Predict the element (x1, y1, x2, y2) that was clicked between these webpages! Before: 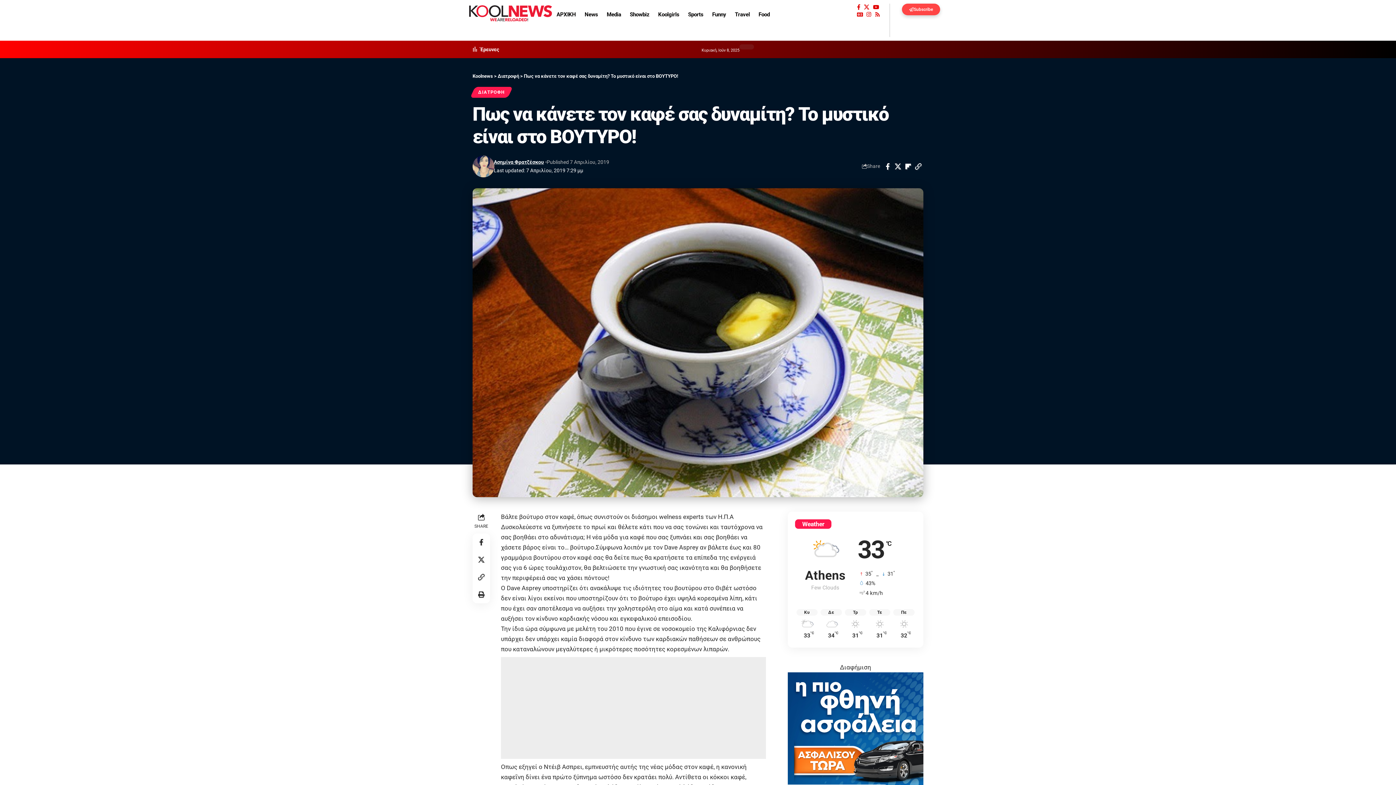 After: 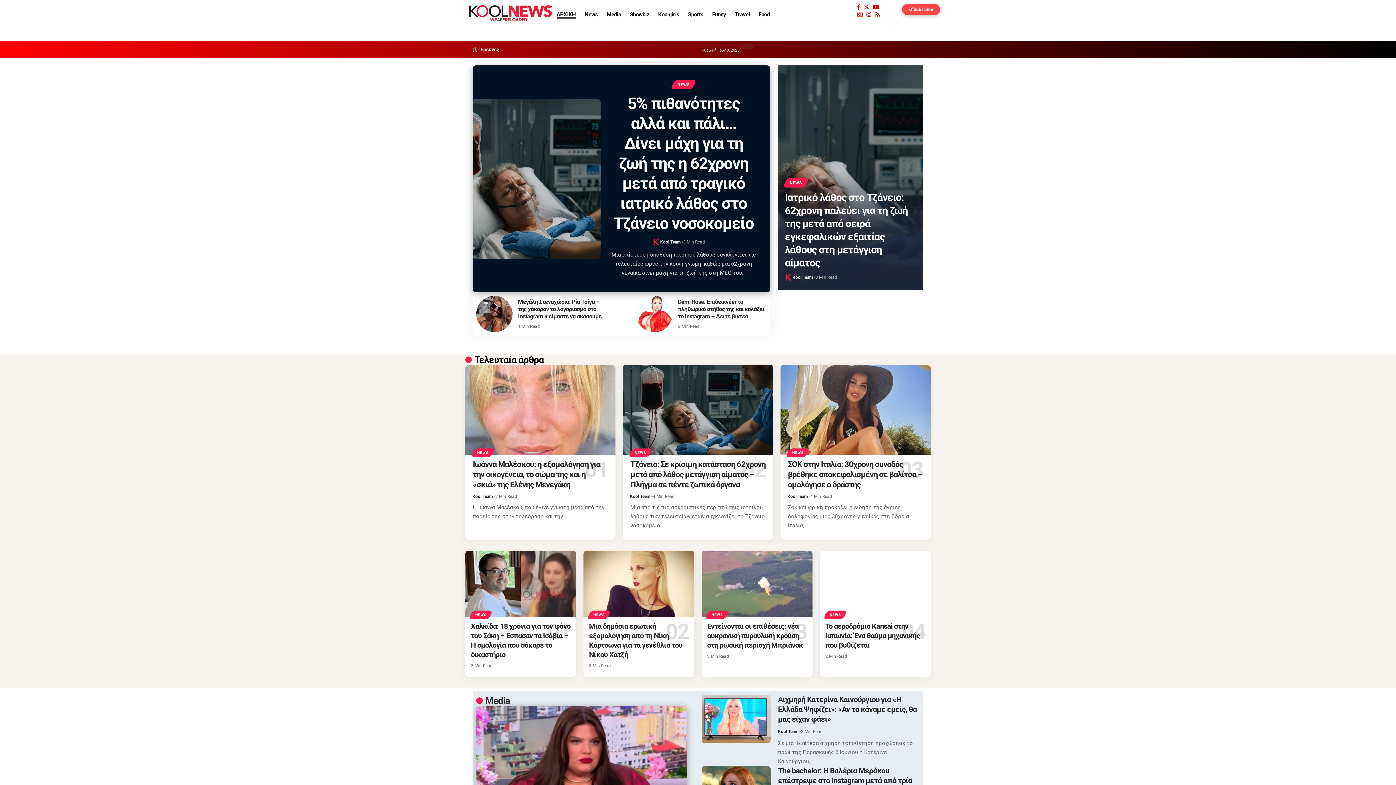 Action: bbox: (472, 73, 493, 78) label: Koolnews